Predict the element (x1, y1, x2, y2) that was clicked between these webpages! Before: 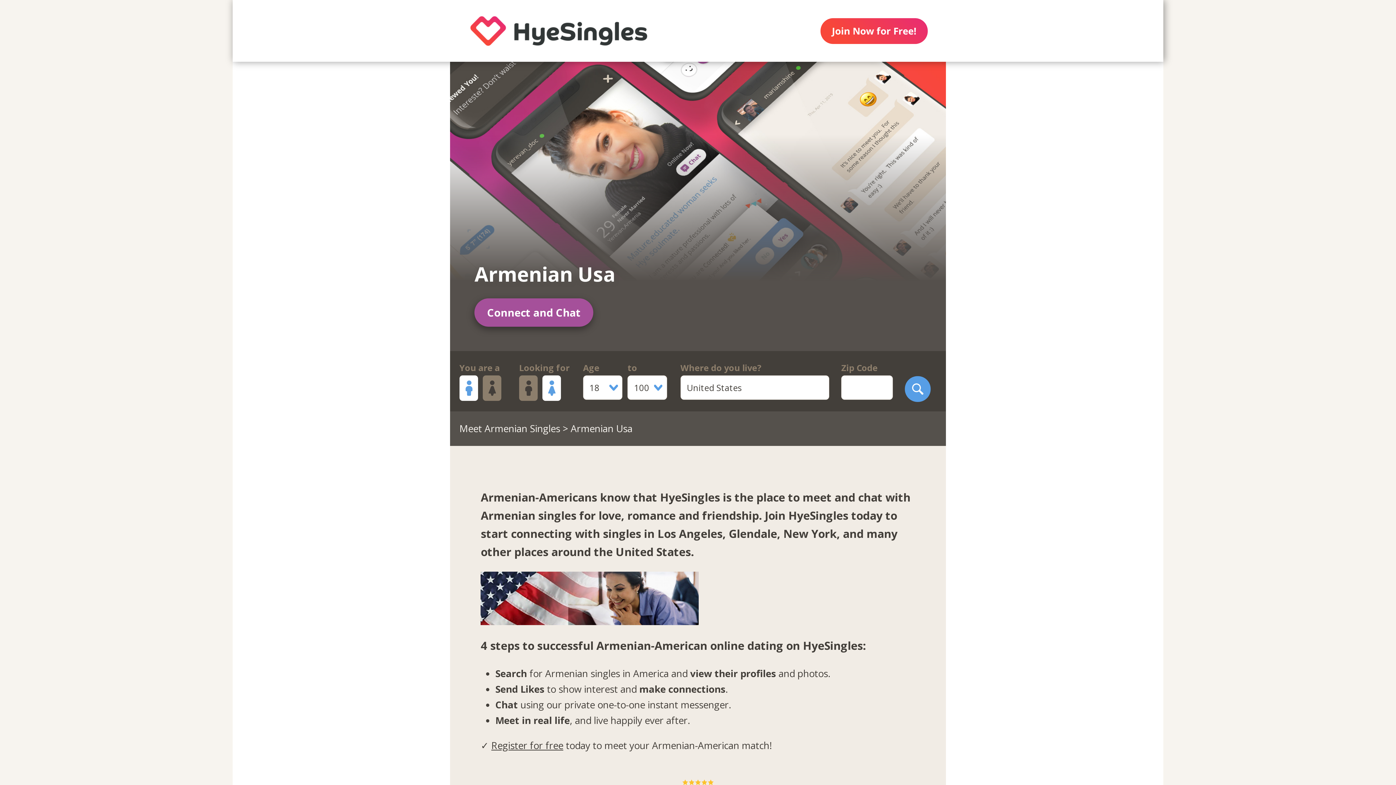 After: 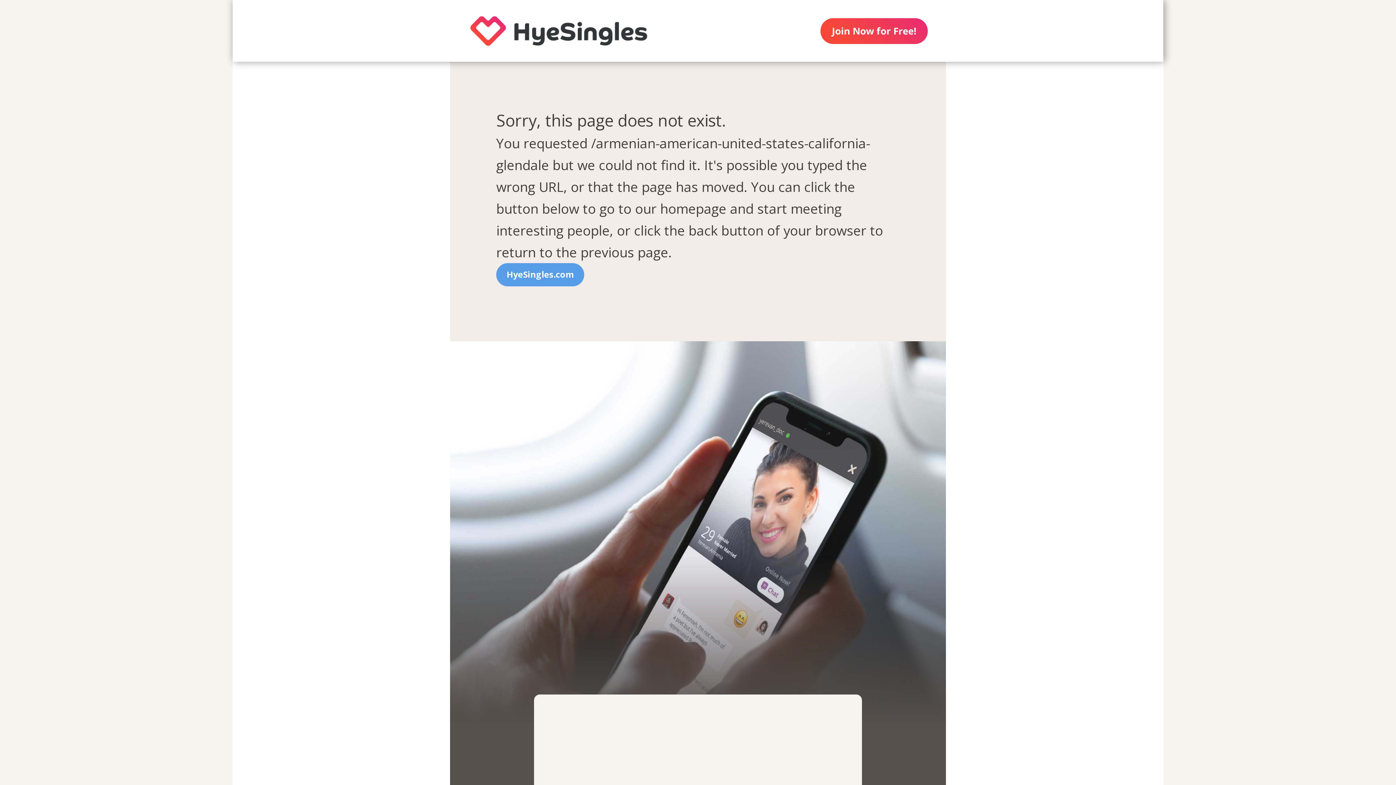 Action: label: Glendale bbox: (728, 526, 777, 541)